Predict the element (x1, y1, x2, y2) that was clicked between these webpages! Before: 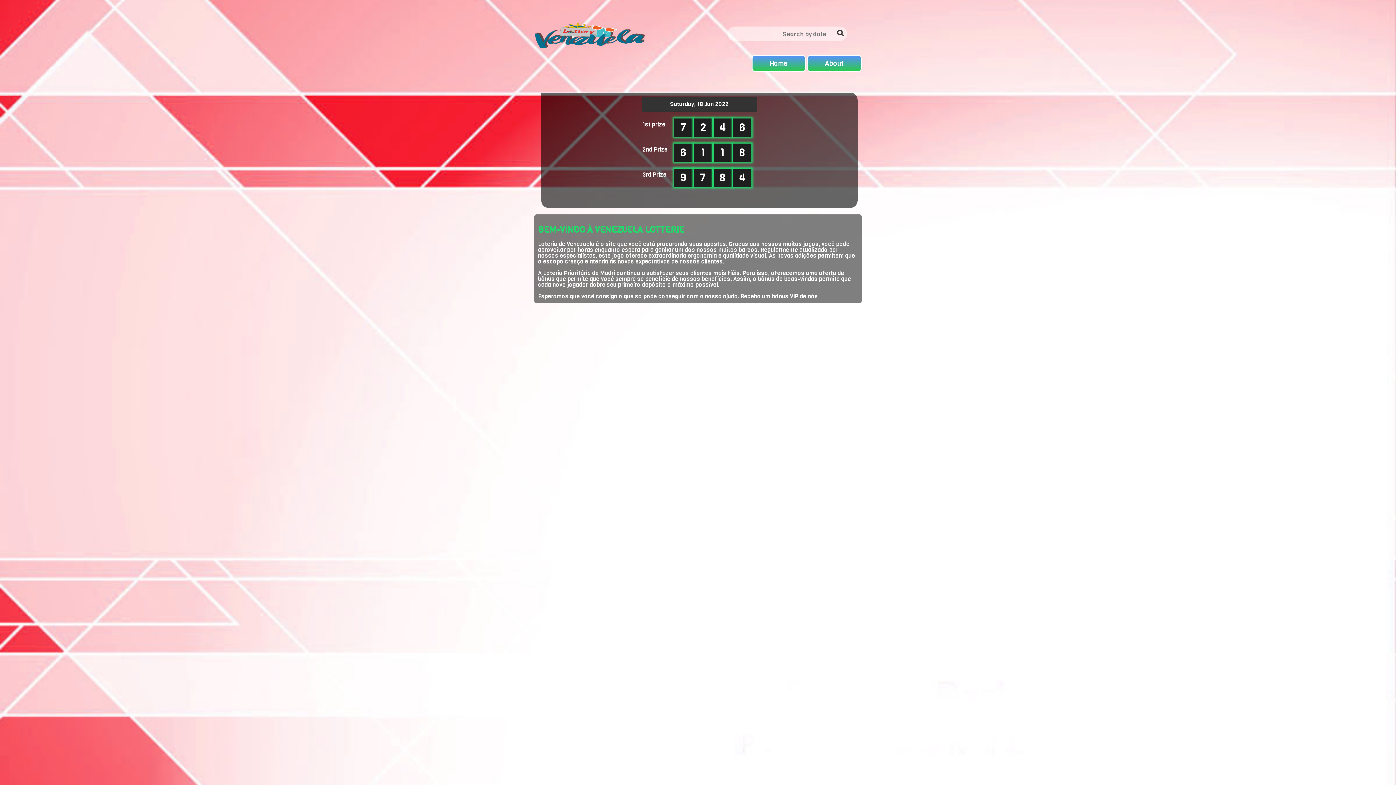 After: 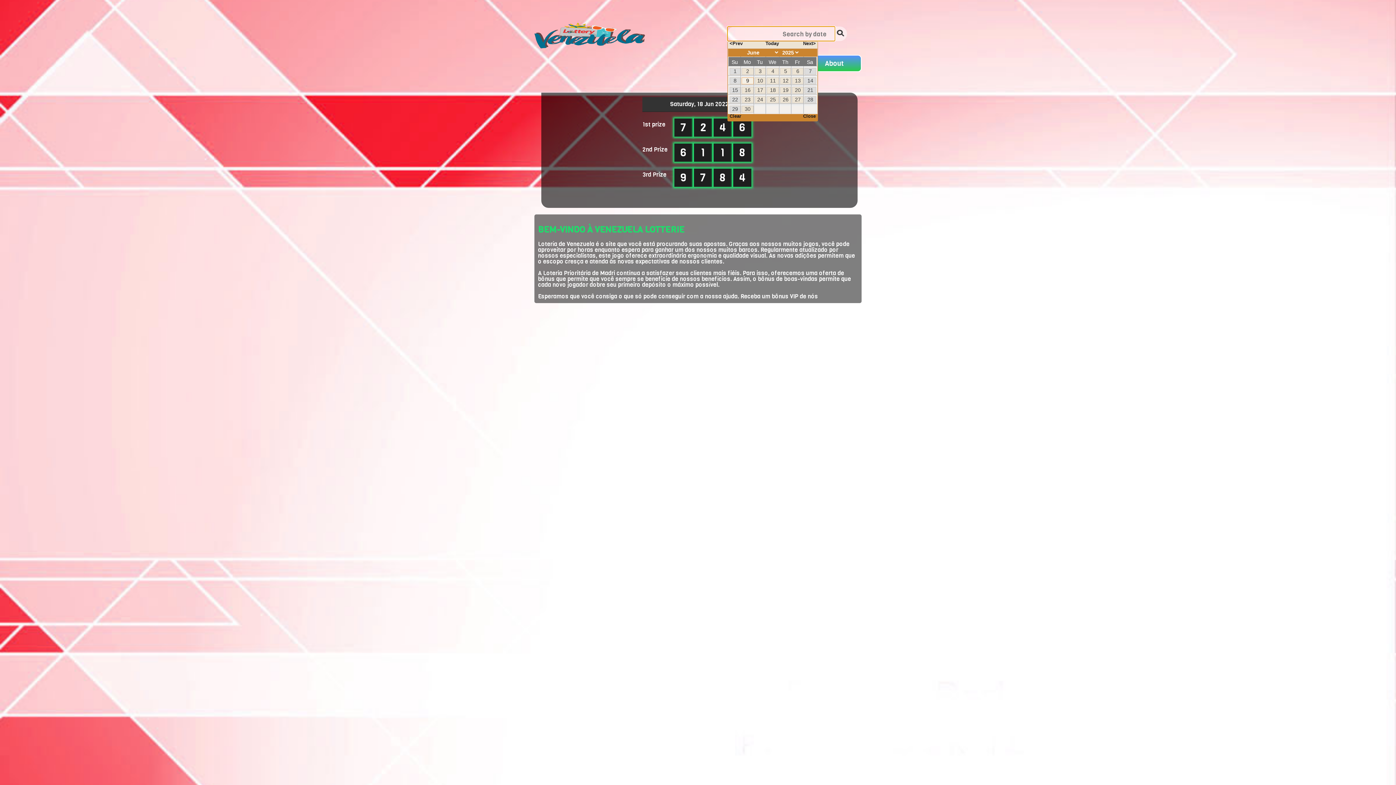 Action: bbox: (835, 26, 847, 41)